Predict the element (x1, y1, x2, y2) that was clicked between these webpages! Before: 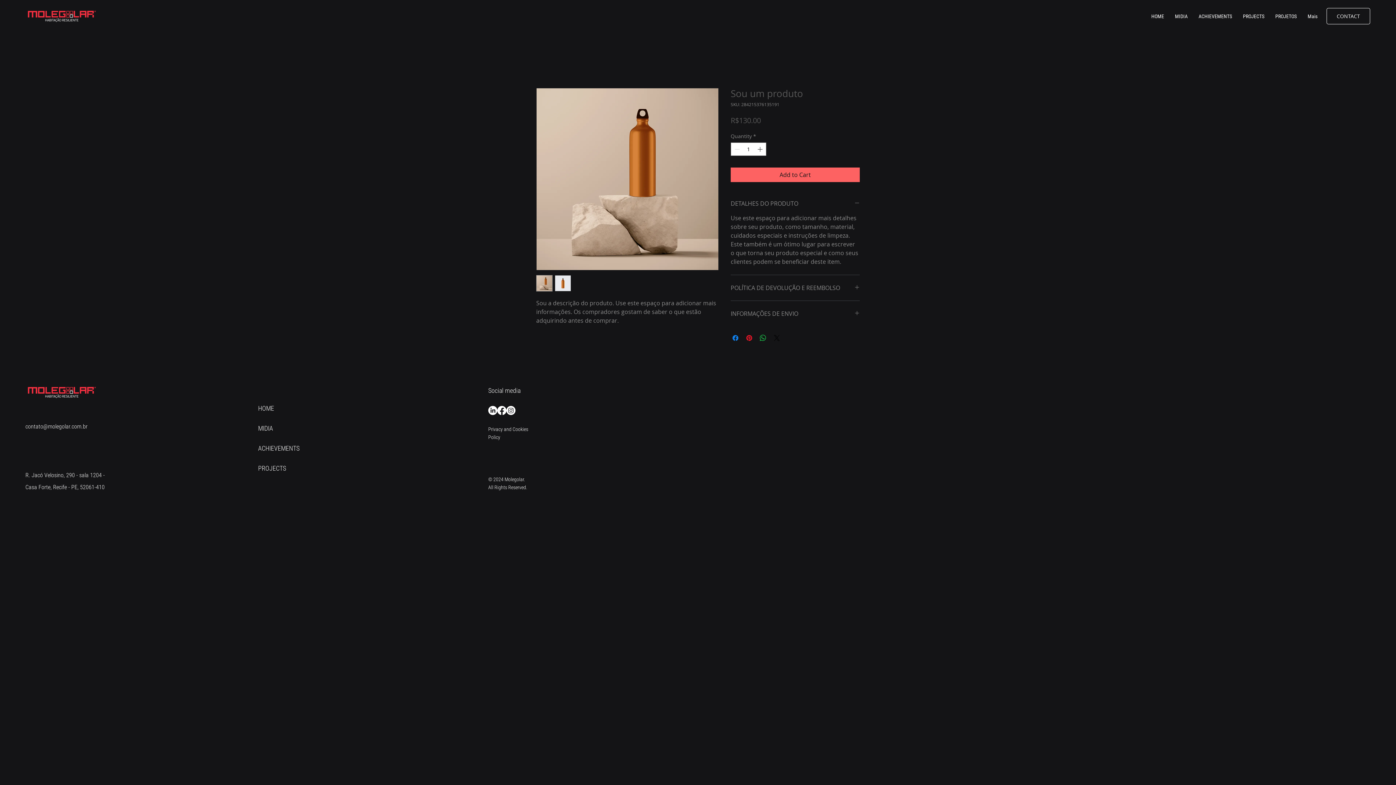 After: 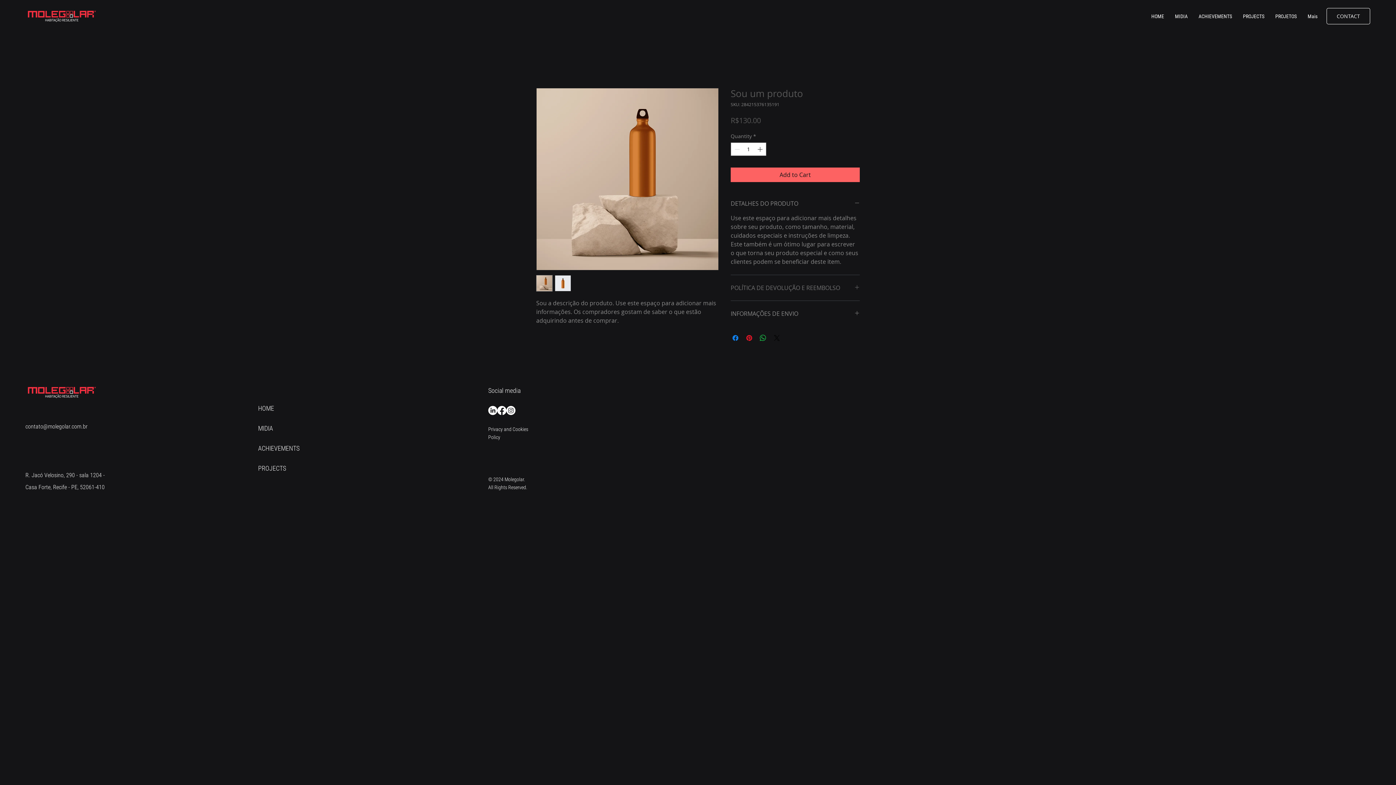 Action: bbox: (730, 284, 860, 292) label: POLÍTICA DE DEVOLUÇÃO E REEMBOLSO